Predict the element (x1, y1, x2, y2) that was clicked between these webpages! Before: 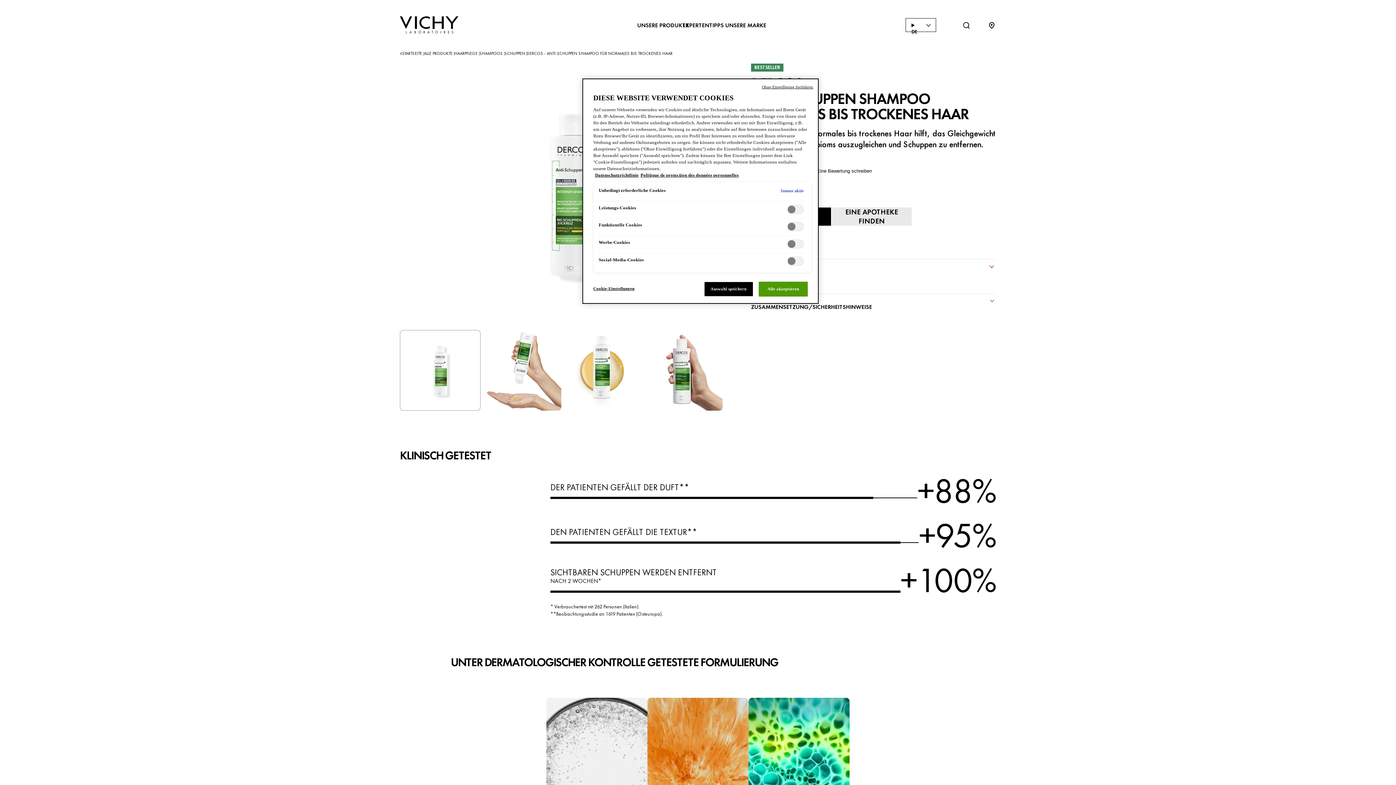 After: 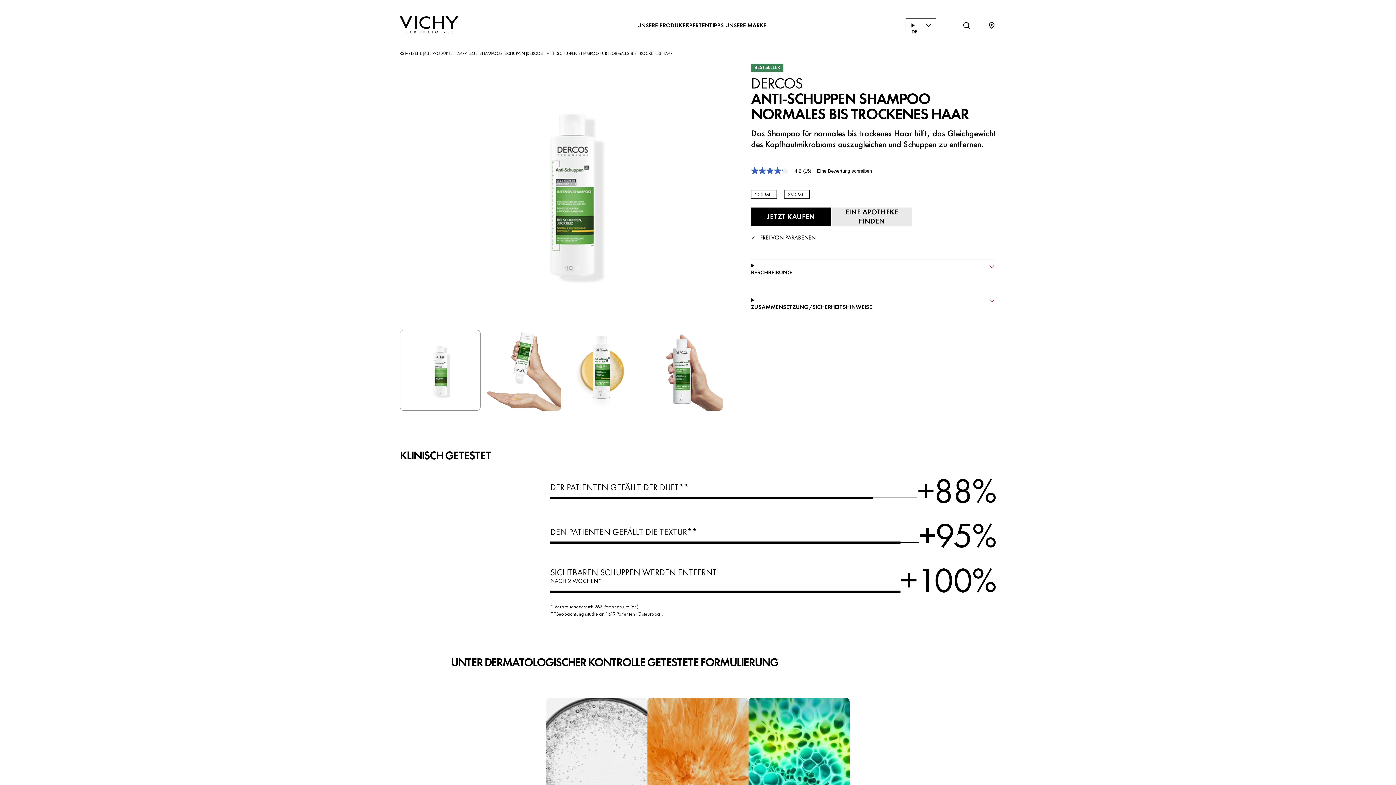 Action: label: Auswahl speichern bbox: (704, 281, 753, 296)